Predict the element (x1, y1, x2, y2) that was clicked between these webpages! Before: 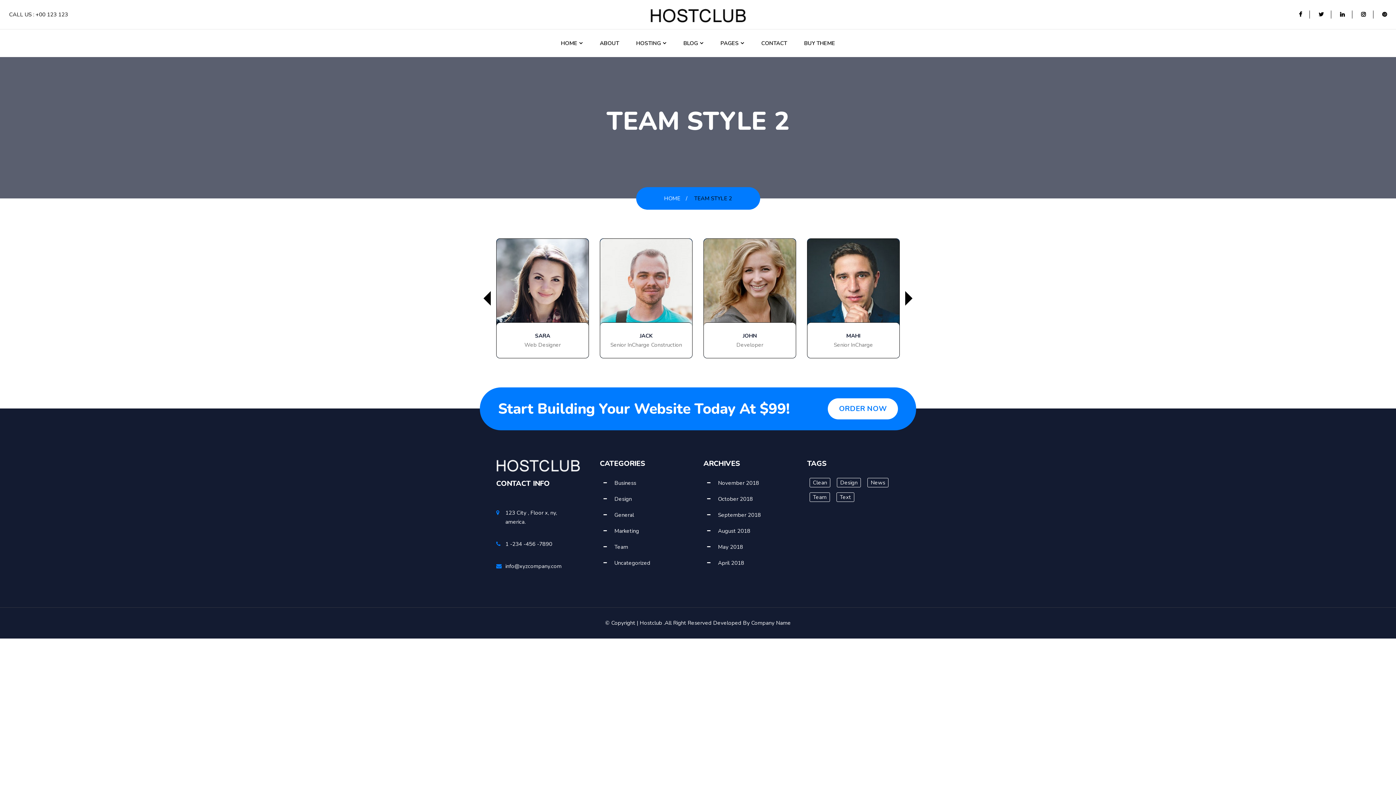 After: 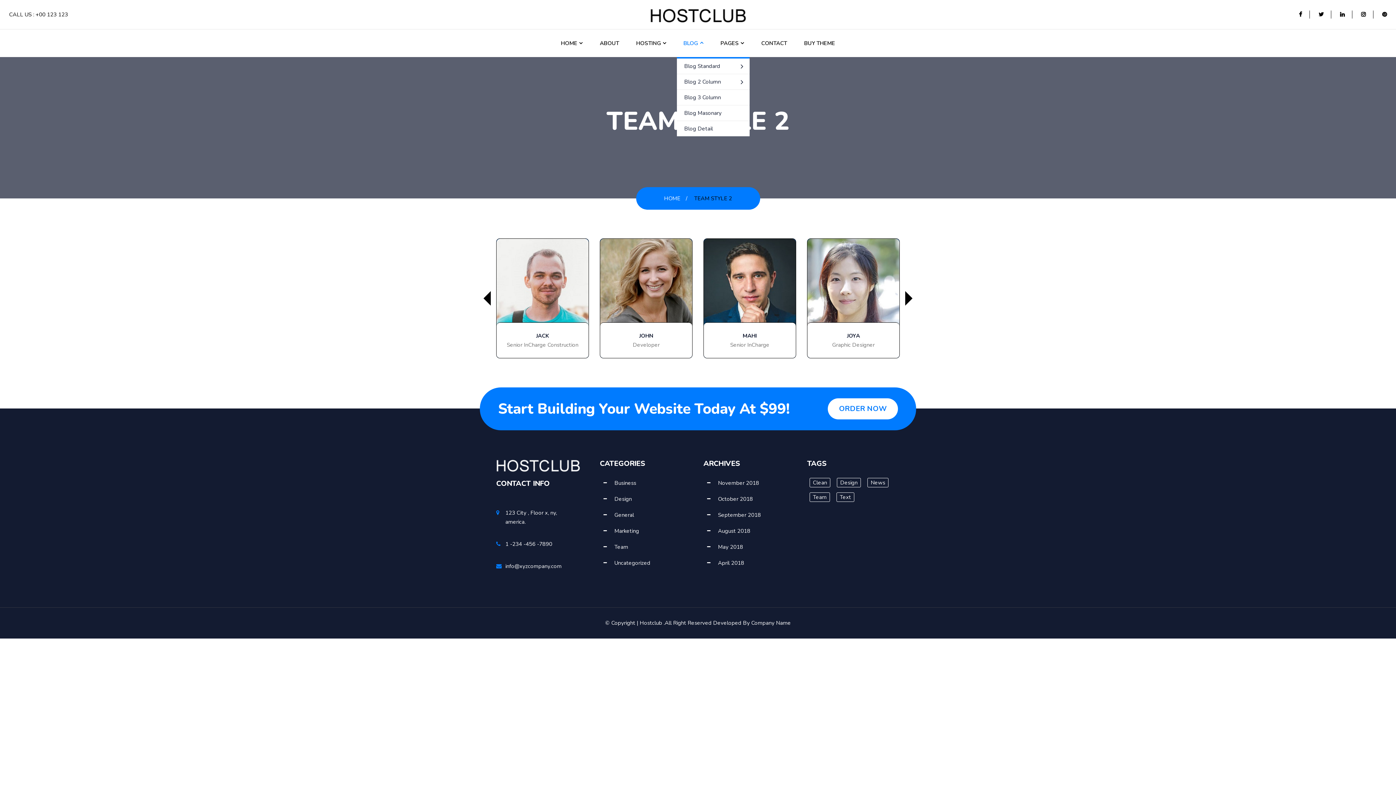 Action: bbox: (683, 29, 703, 57) label: BLOG